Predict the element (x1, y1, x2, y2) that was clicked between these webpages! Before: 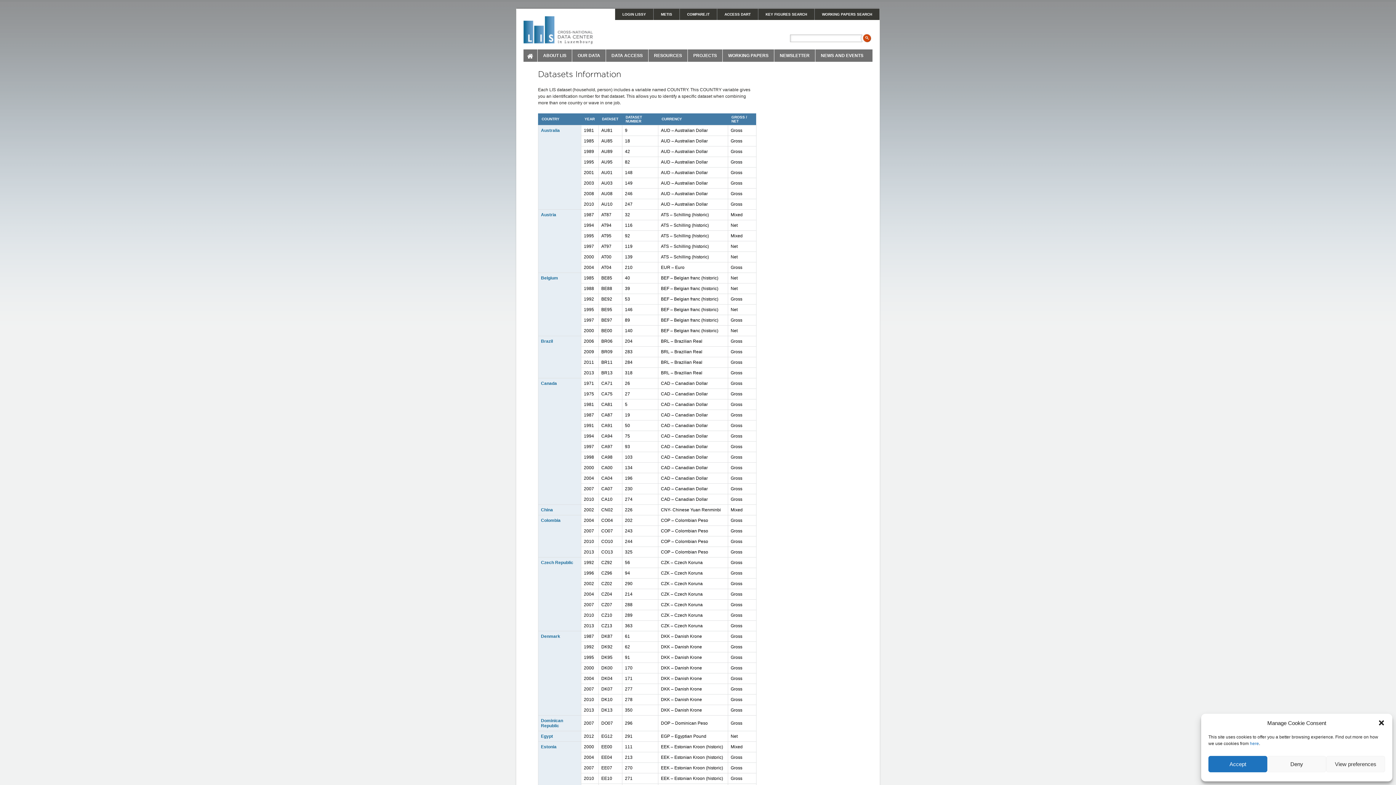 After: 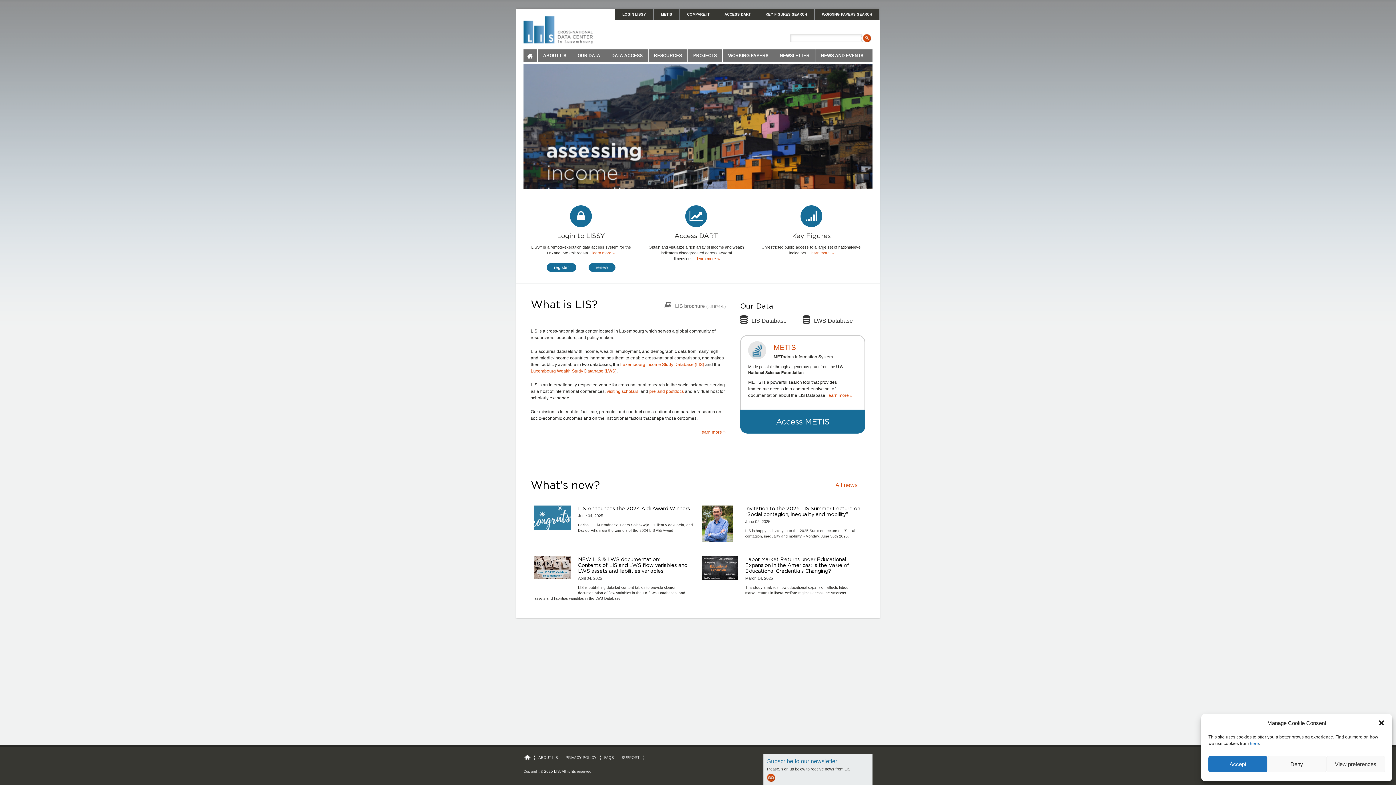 Action: bbox: (523, 16, 593, 44)